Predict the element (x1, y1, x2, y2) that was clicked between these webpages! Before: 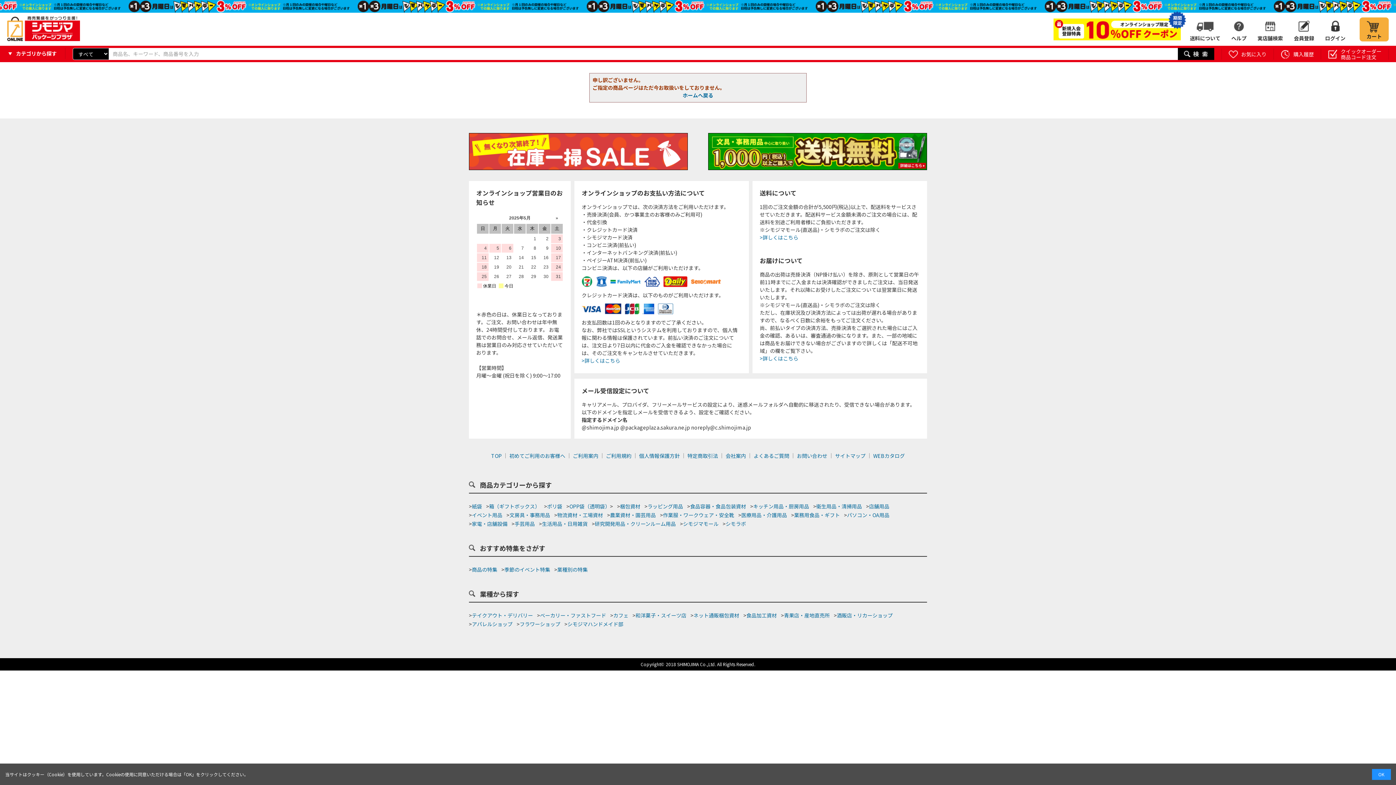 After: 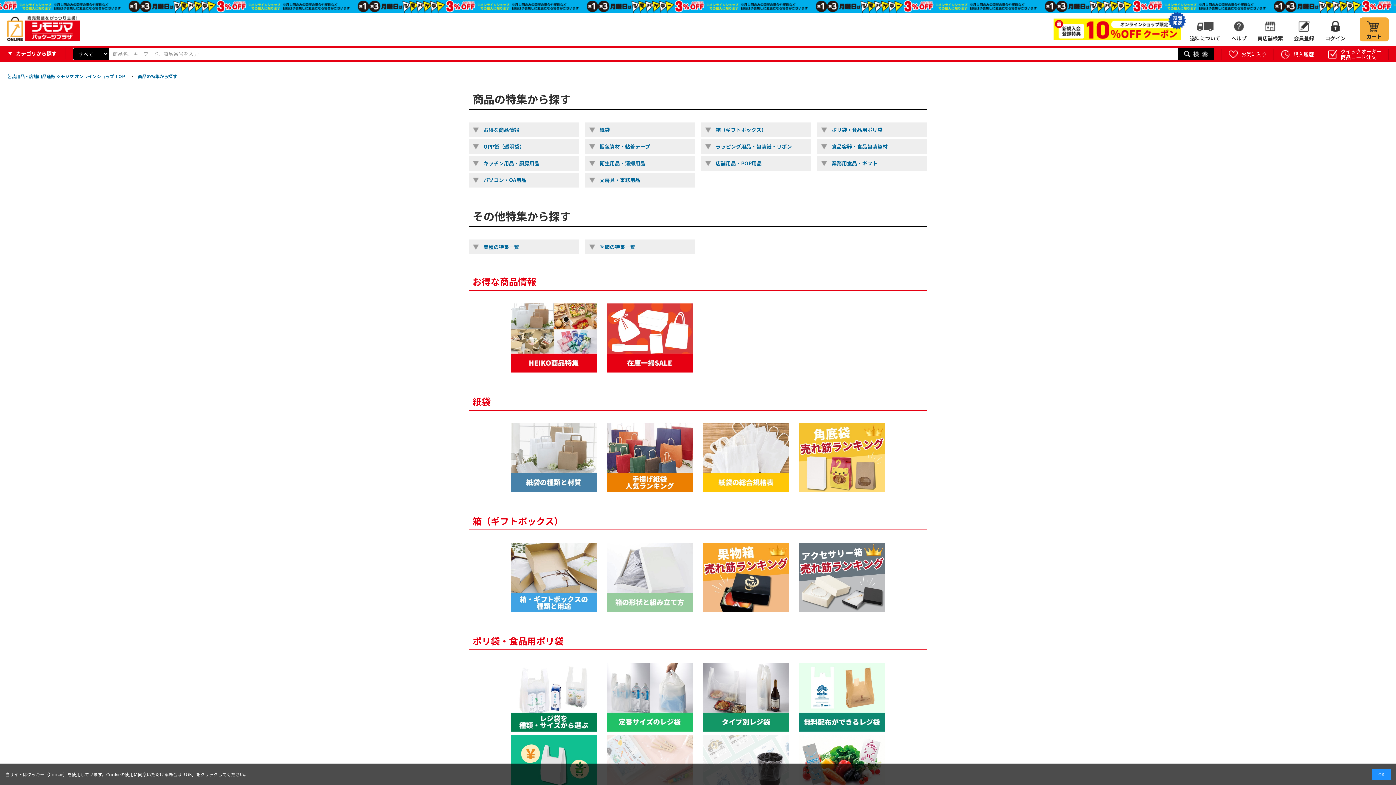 Action: label: 商品の特集 bbox: (472, 566, 497, 573)